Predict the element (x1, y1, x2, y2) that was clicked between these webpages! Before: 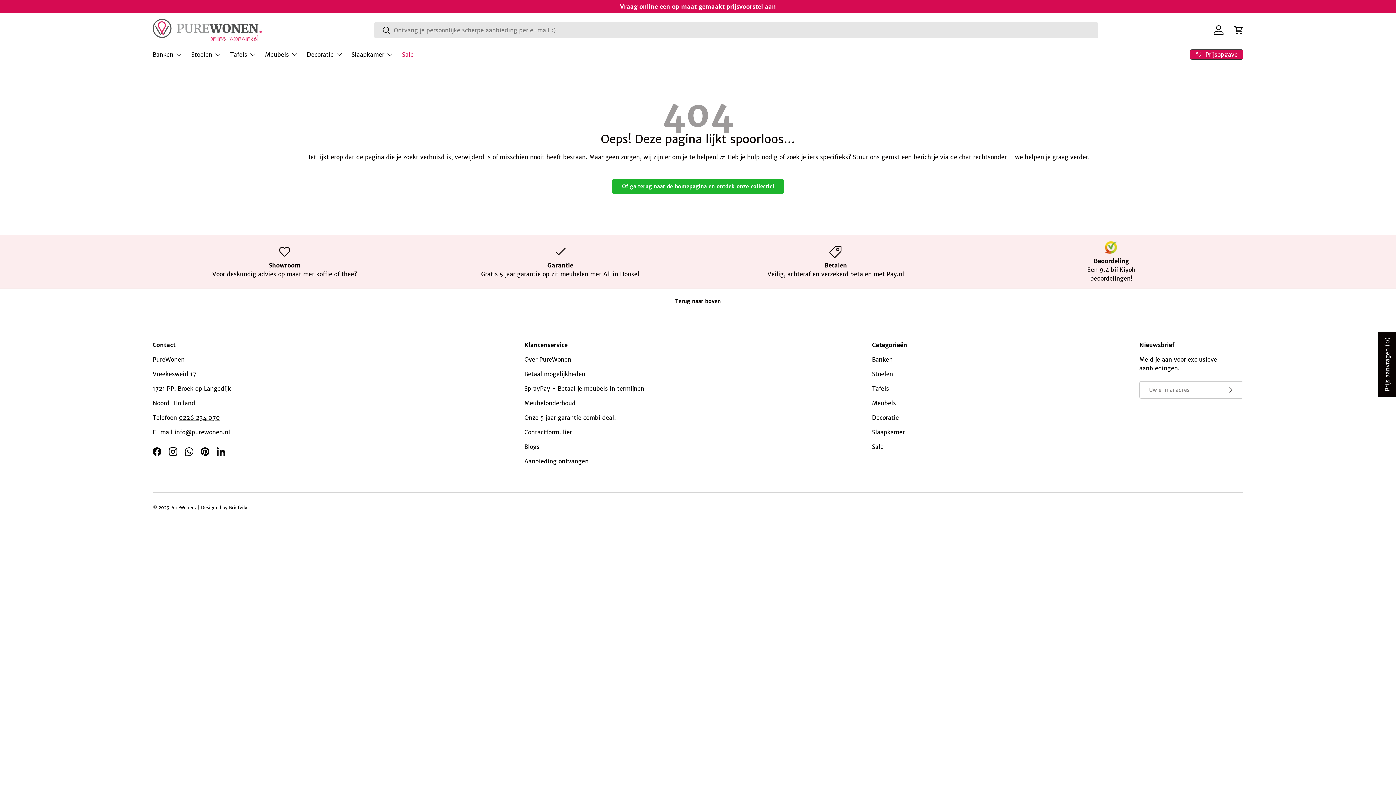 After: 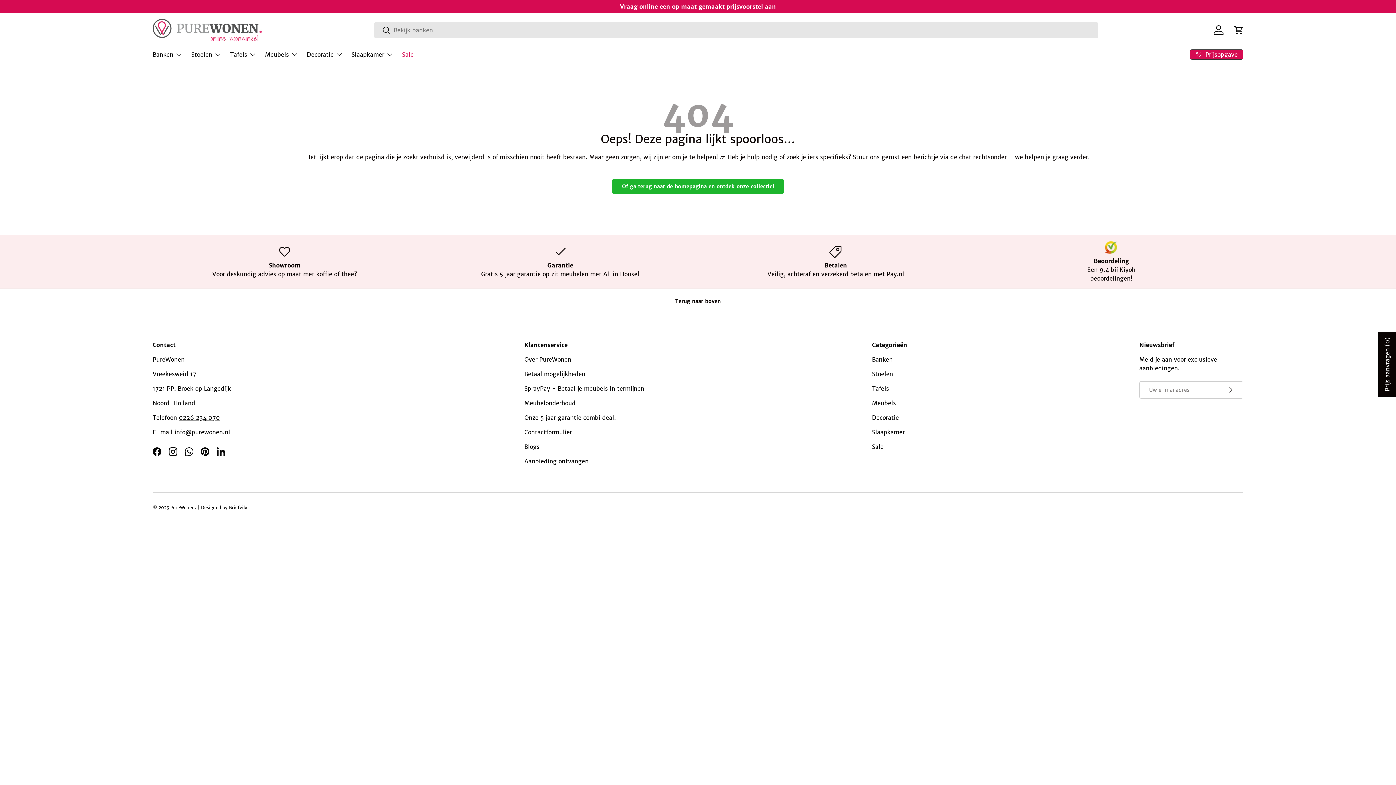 Action: label: Beoordeling

Een 9.4 bij Kiyoh
beoordelingen! bbox: (979, 240, 1243, 282)